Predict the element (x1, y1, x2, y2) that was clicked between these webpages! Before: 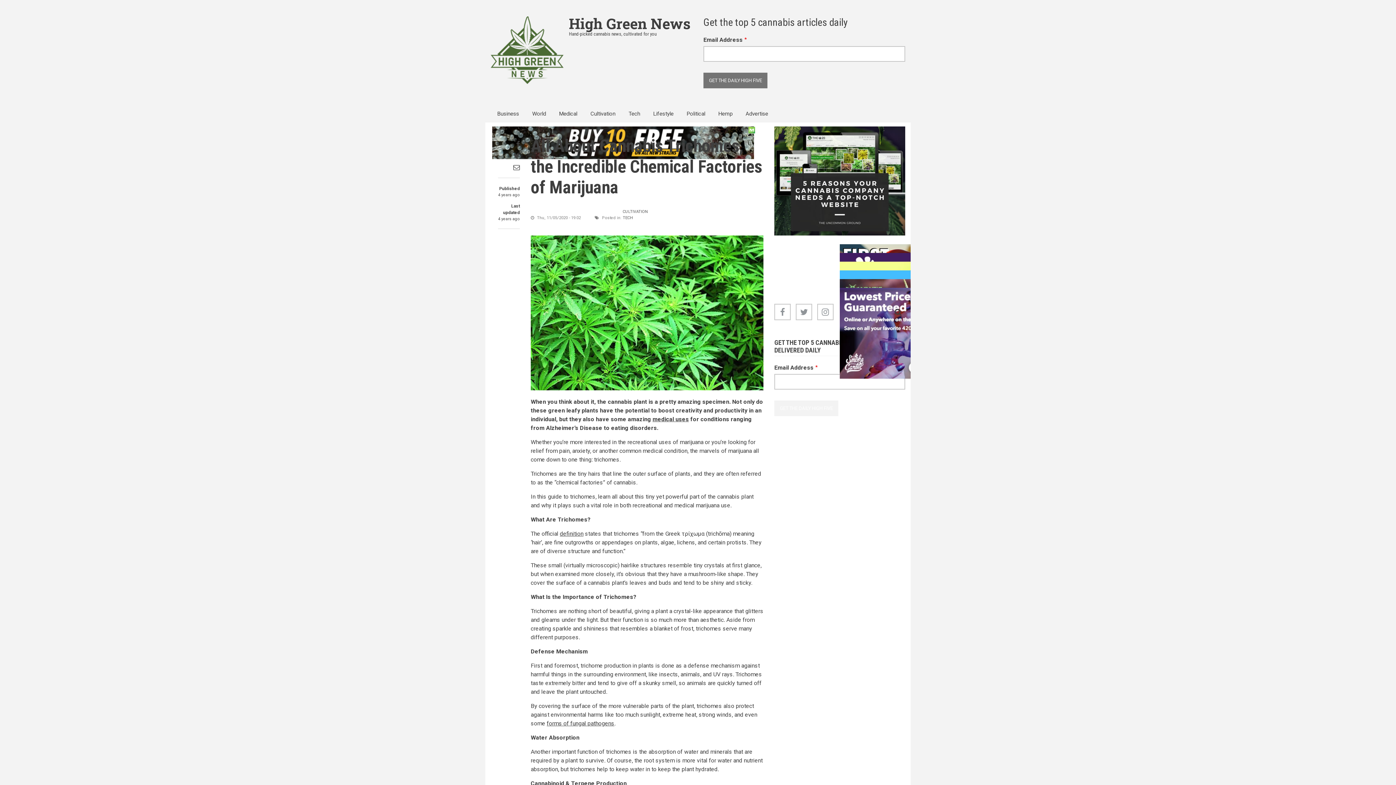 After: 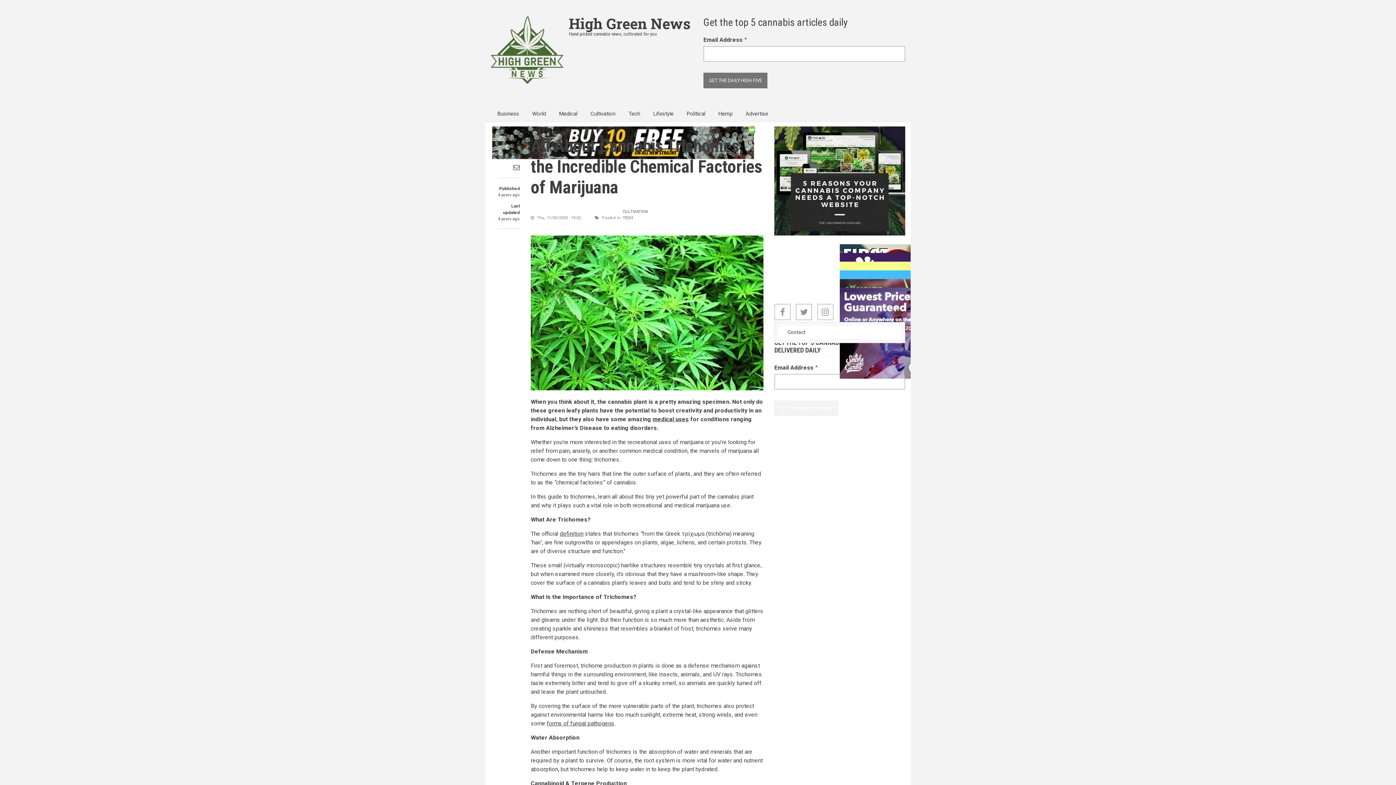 Action: bbox: (891, 302, 905, 322)